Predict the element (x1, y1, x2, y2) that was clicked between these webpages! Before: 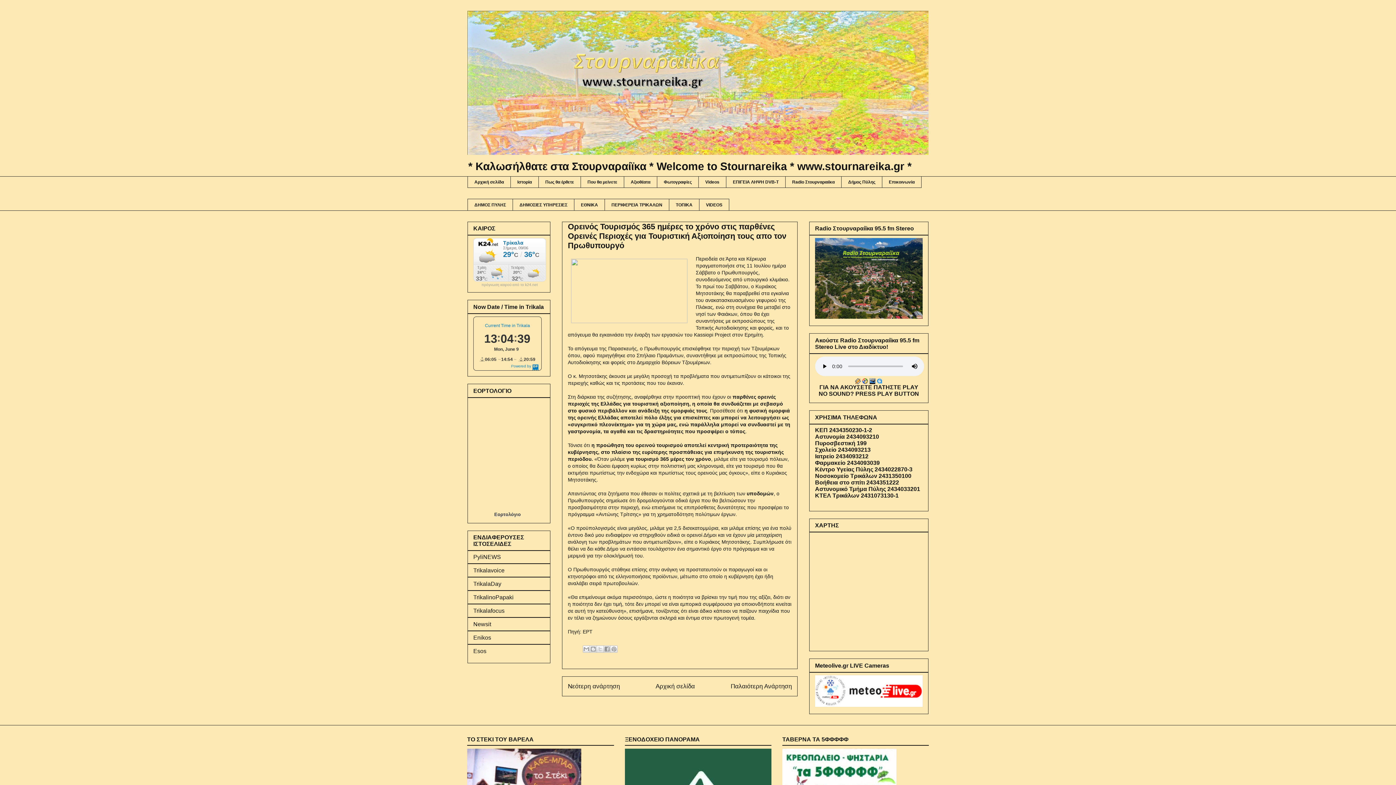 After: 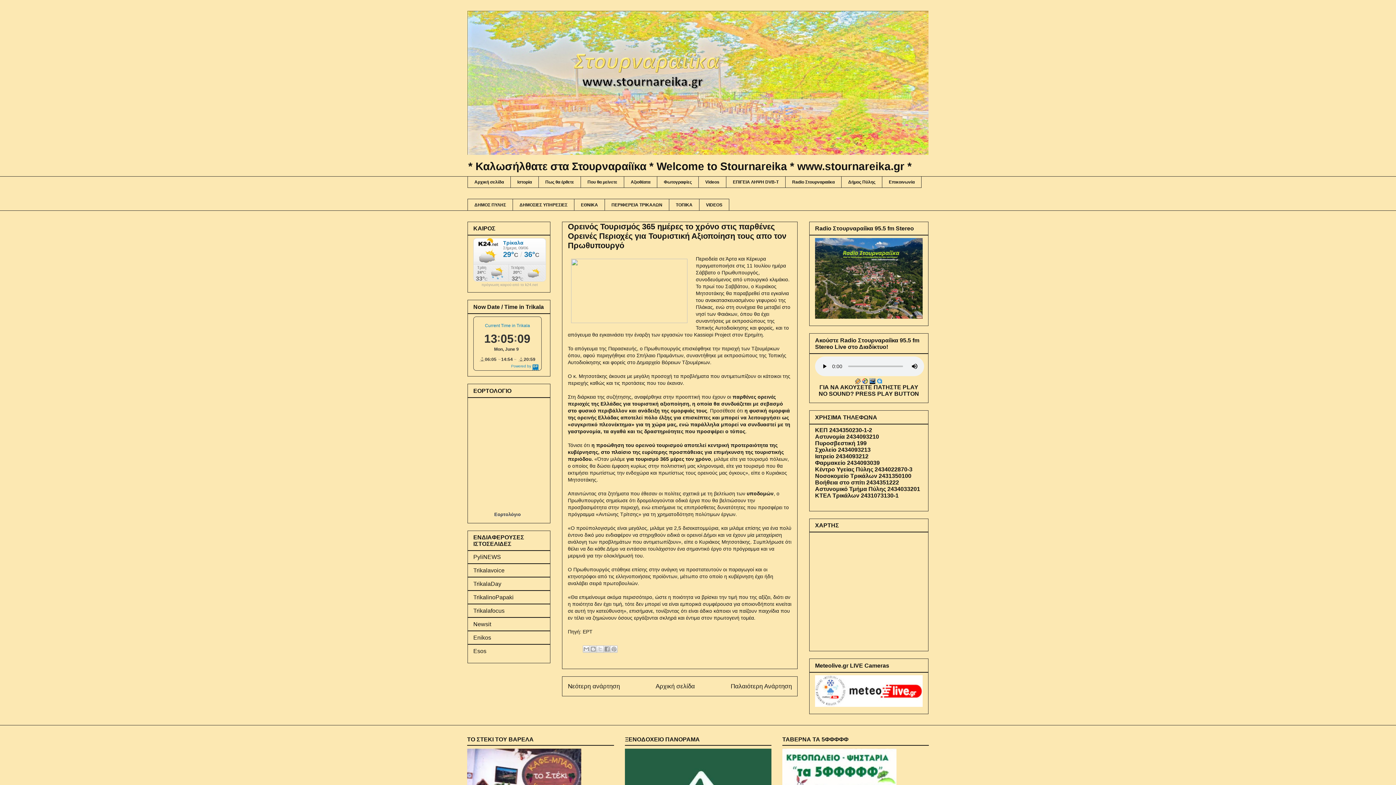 Action: bbox: (473, 283, 546, 287) label: πρόγνωση καιρού από το k24.net